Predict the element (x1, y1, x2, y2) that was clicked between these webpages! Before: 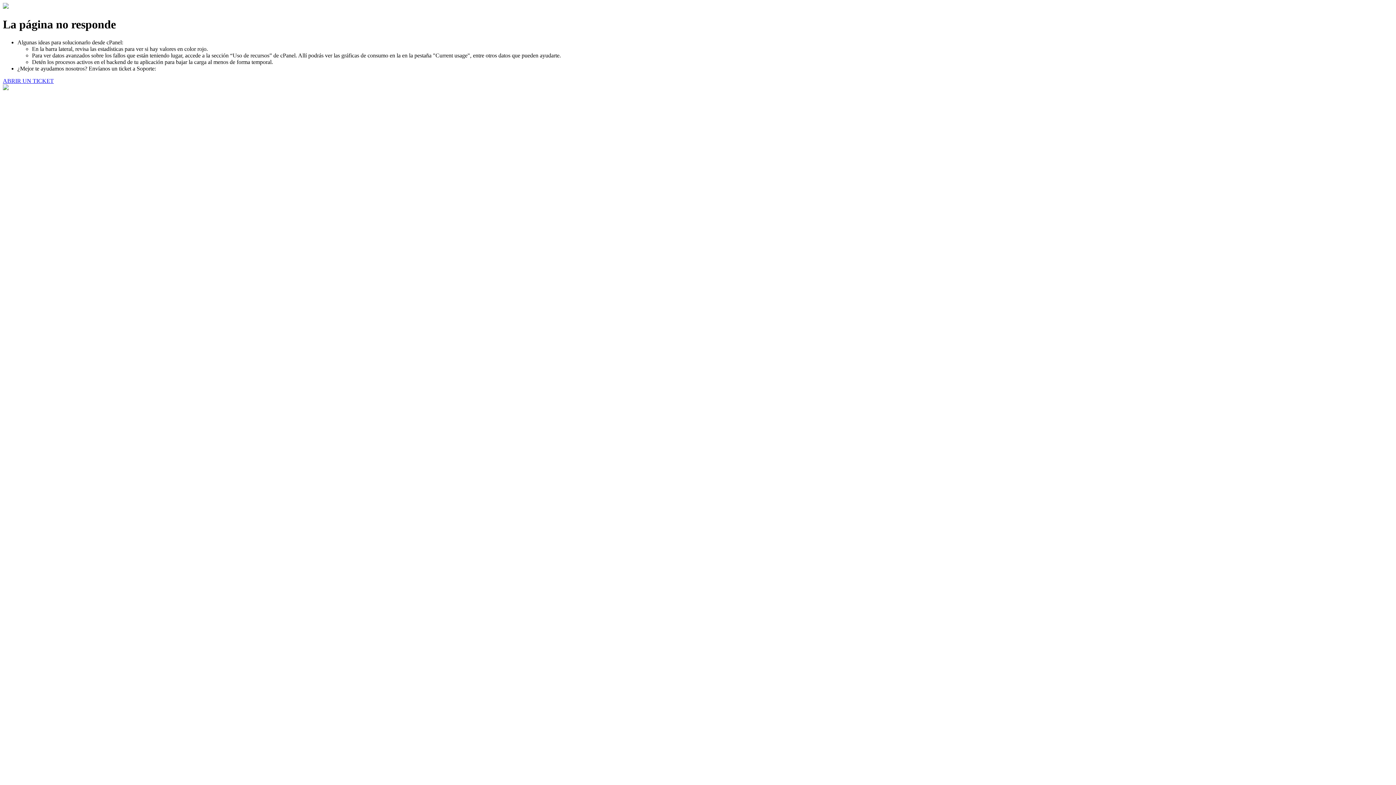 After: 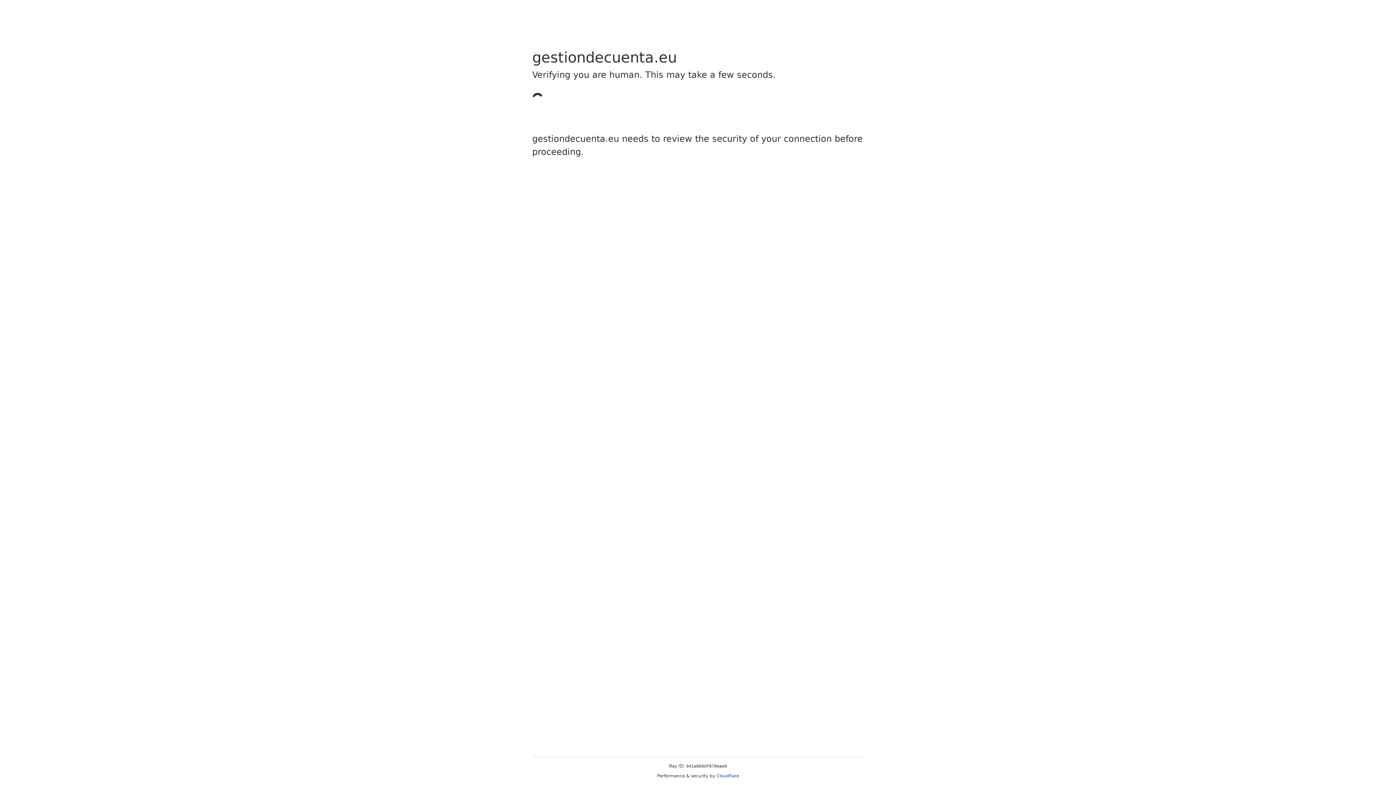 Action: label: ABRIR UN TICKET bbox: (2, 77, 53, 83)